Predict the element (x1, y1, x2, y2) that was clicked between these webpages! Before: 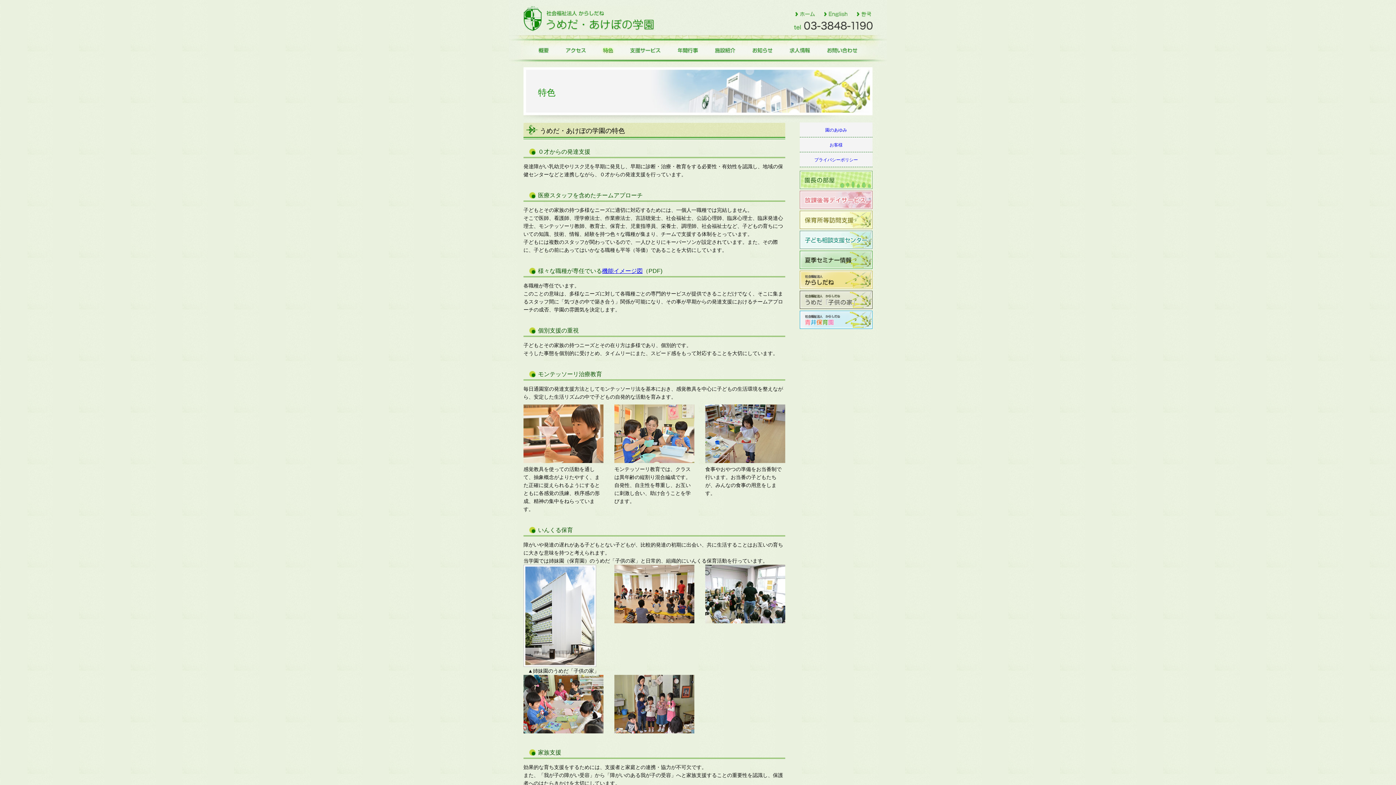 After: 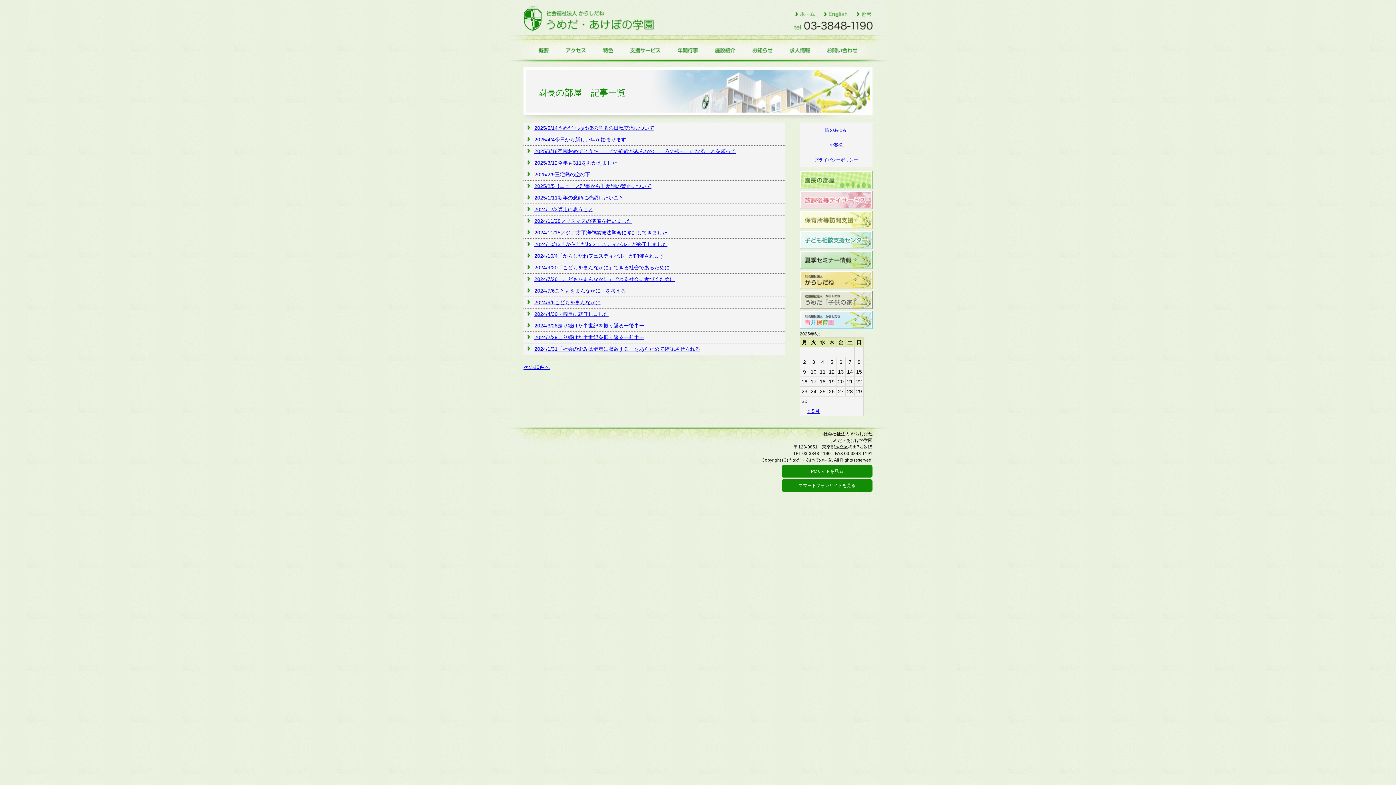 Action: bbox: (800, 185, 872, 190)